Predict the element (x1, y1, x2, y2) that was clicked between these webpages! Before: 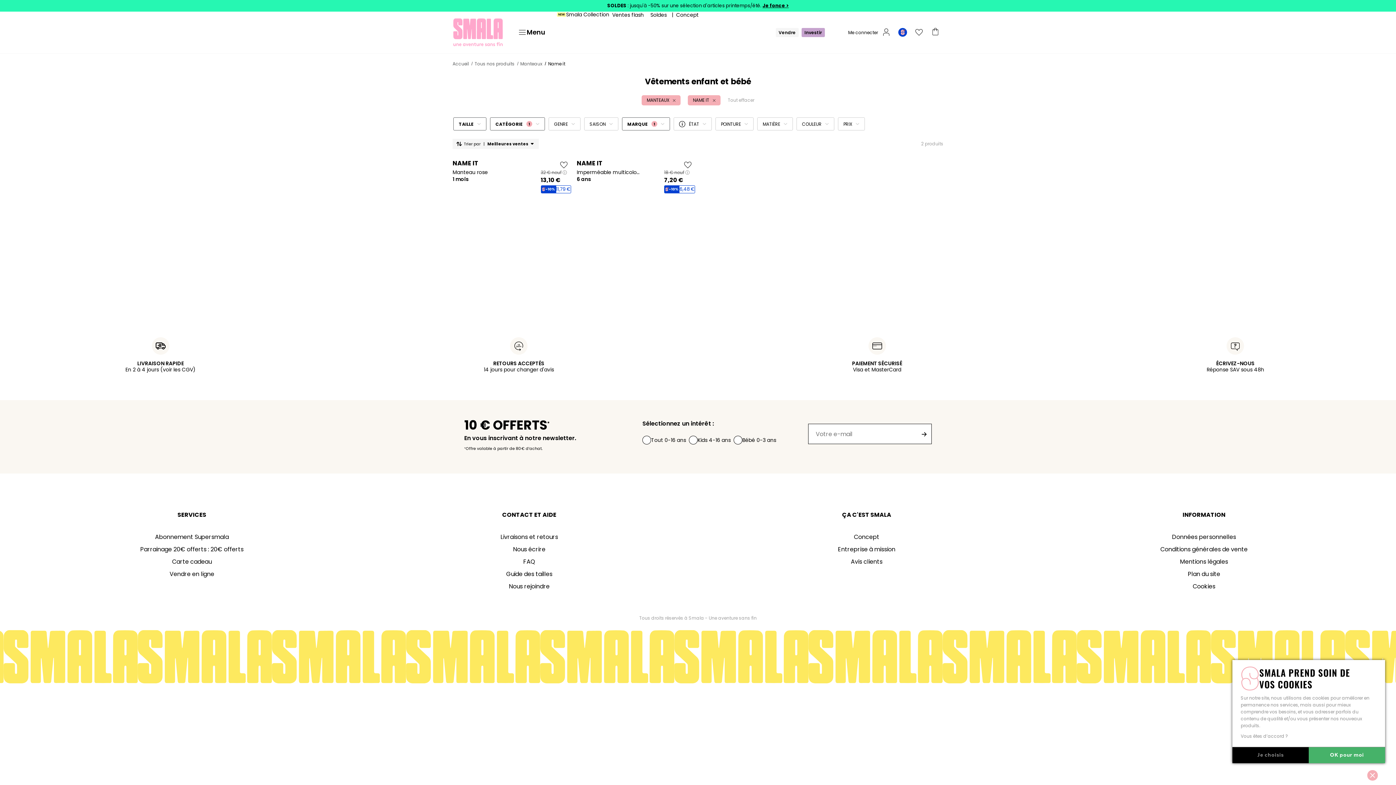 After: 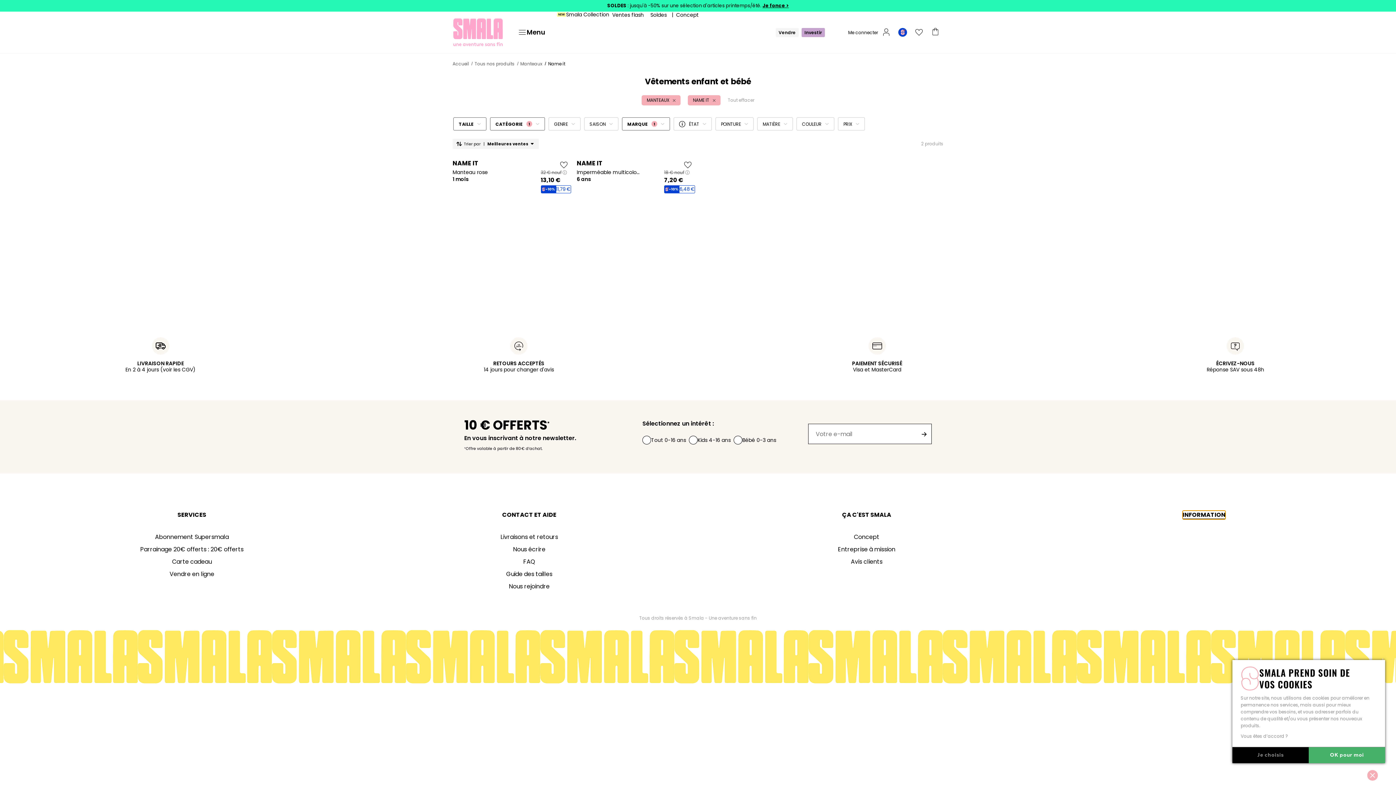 Action: label: INFORMATION bbox: (1182, 511, 1225, 519)